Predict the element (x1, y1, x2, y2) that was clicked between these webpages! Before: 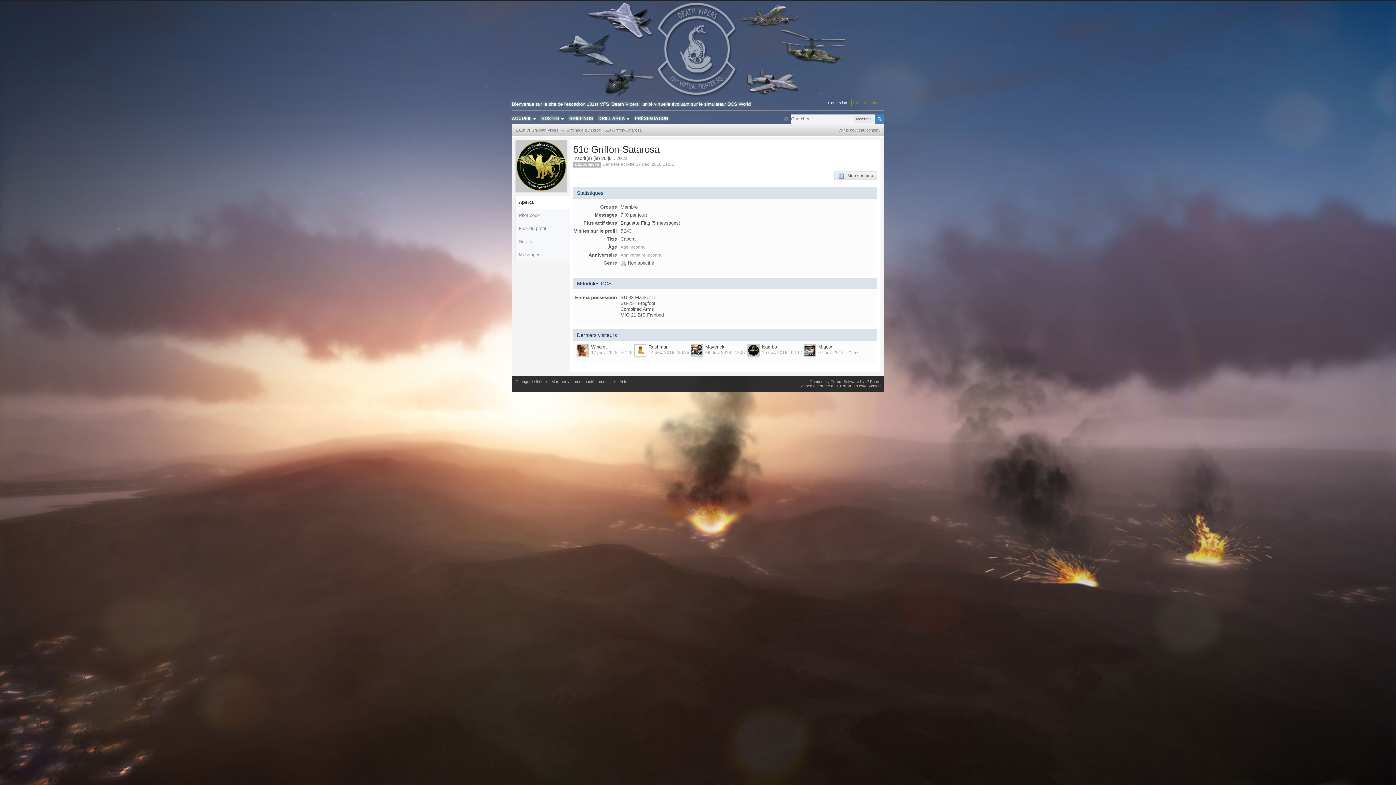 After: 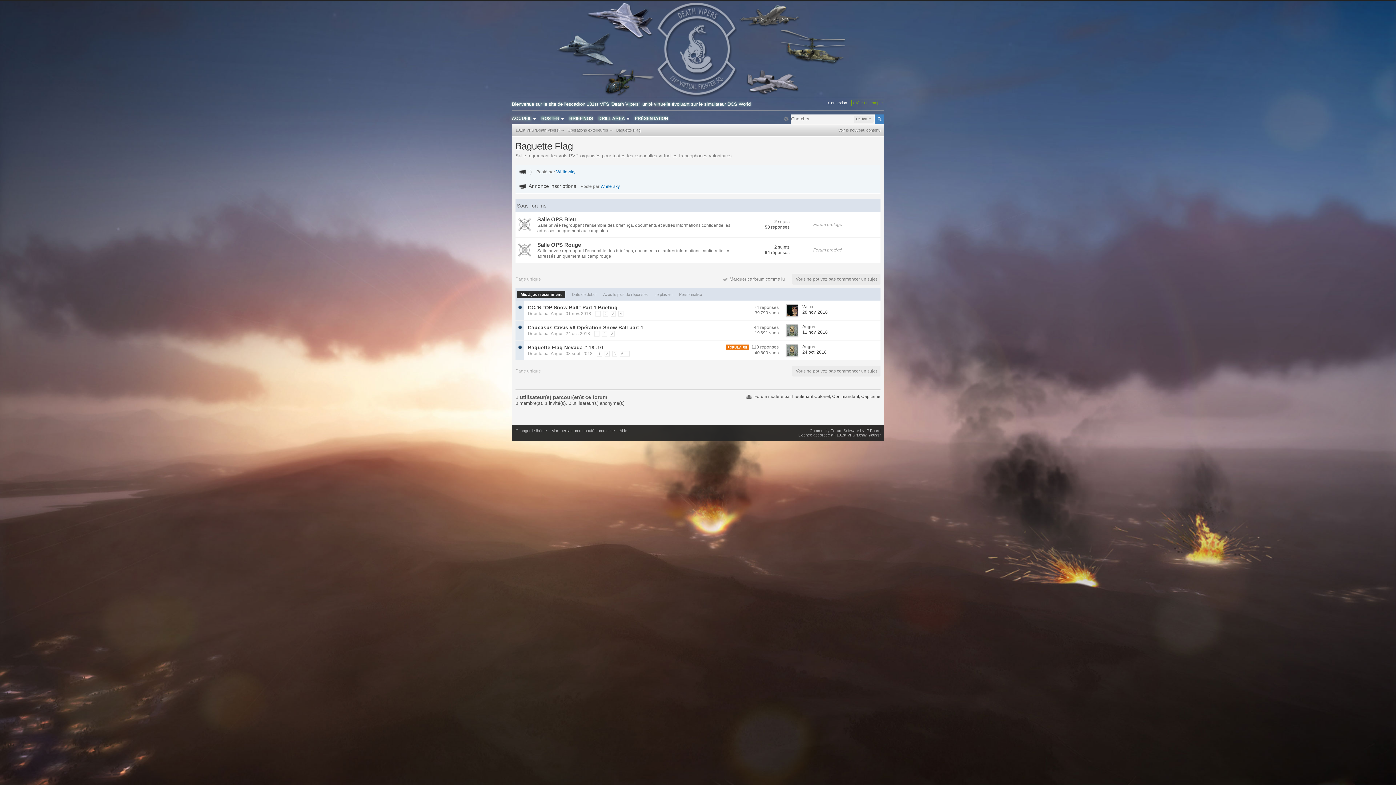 Action: bbox: (620, 220, 650, 225) label: Baguette Flag